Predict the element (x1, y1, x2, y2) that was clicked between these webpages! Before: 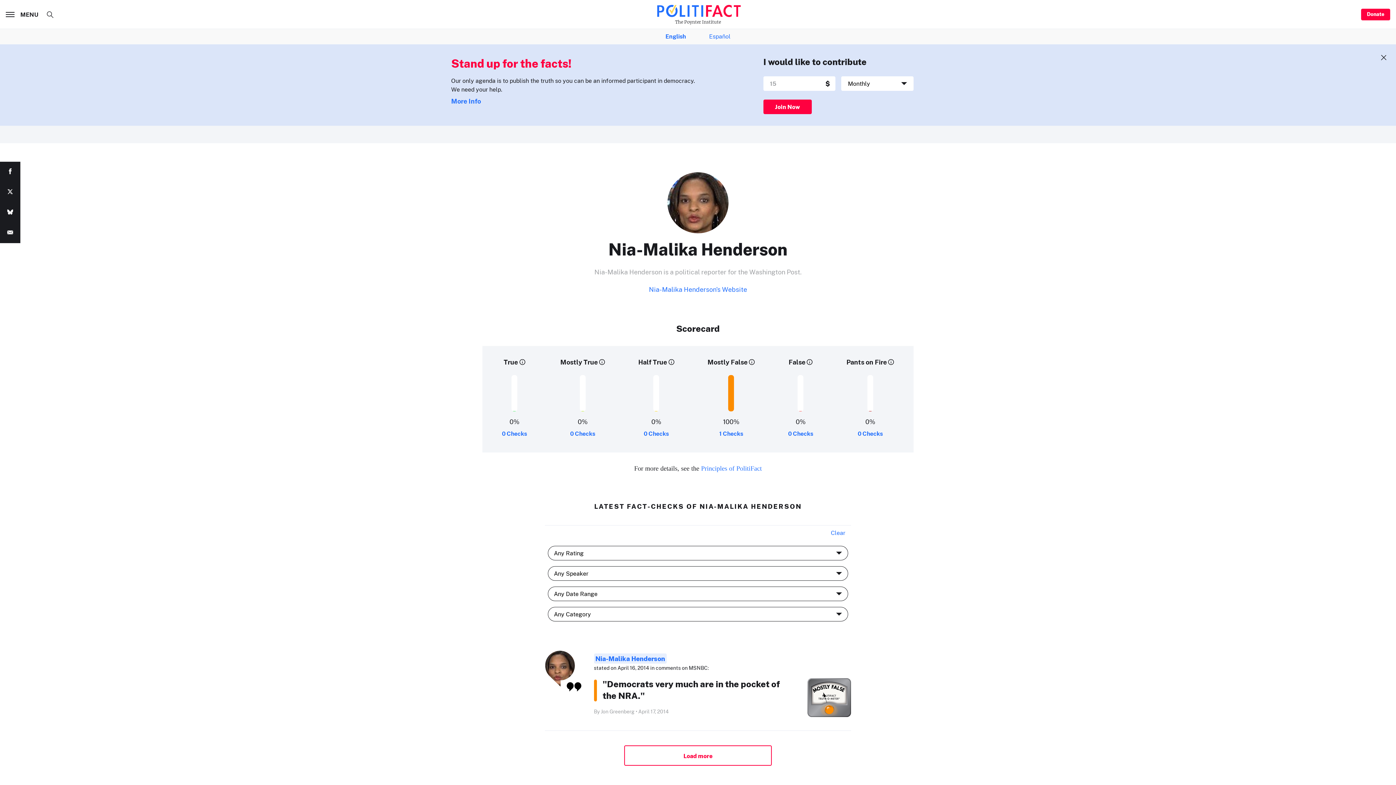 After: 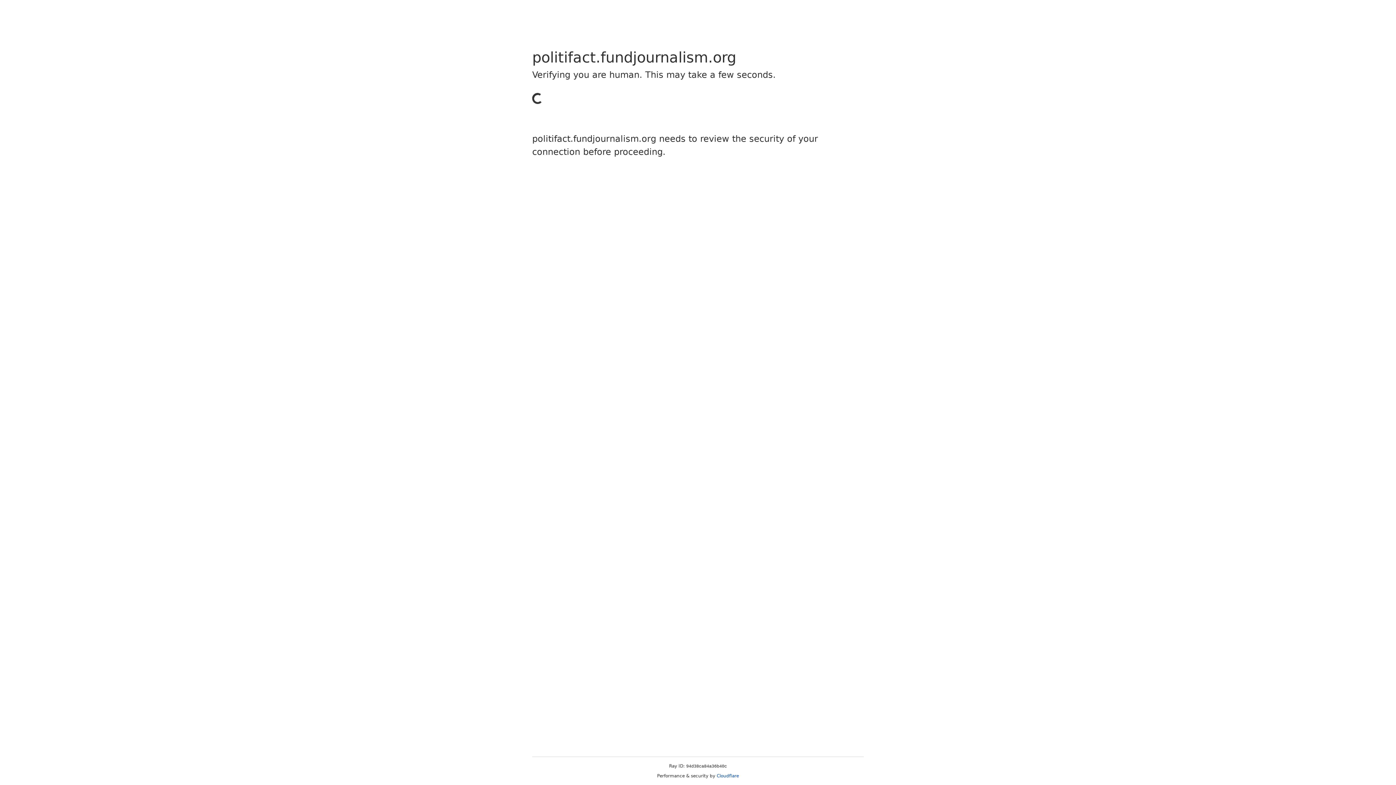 Action: bbox: (763, 99, 811, 114) label: Join Now